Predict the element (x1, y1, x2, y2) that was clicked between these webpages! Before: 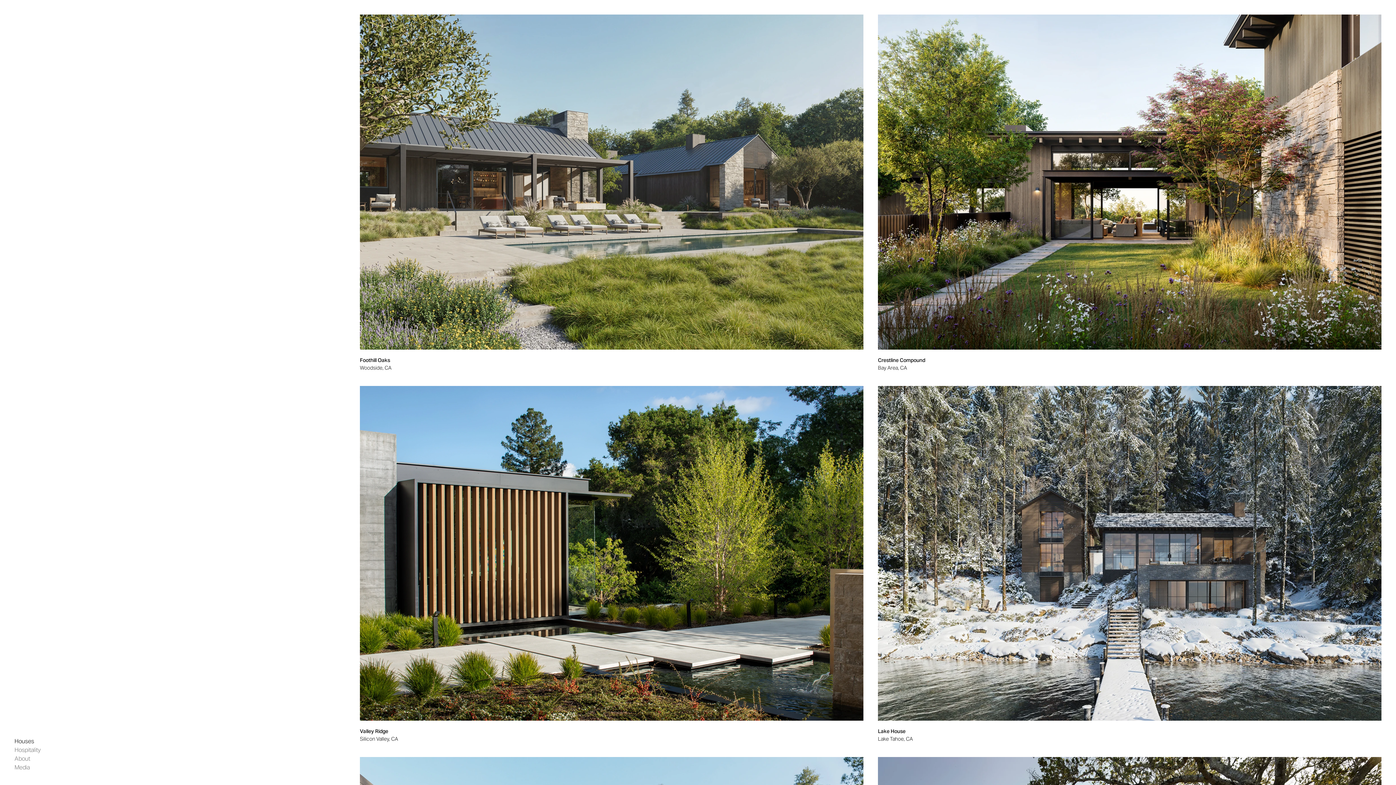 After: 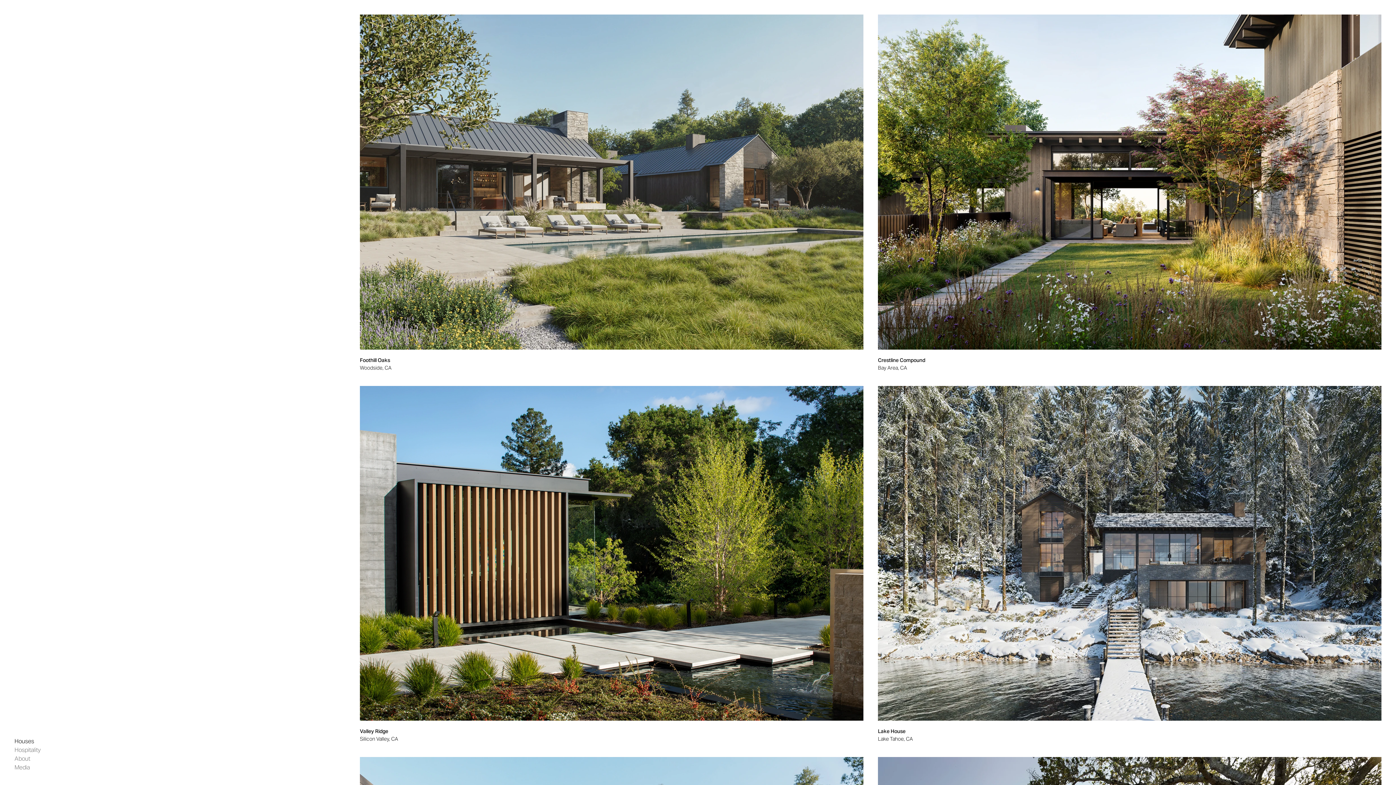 Action: bbox: (14, 737, 118, 746) label: Houses